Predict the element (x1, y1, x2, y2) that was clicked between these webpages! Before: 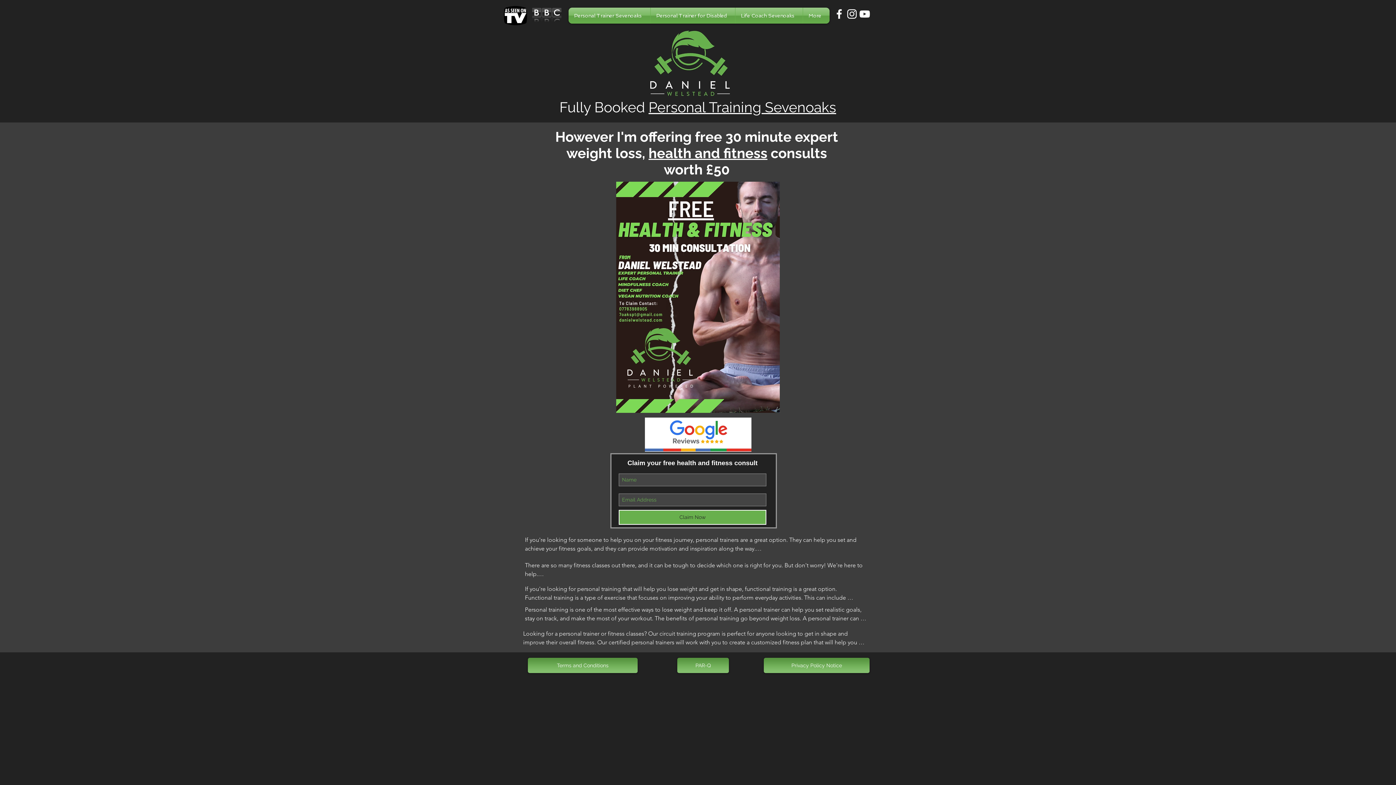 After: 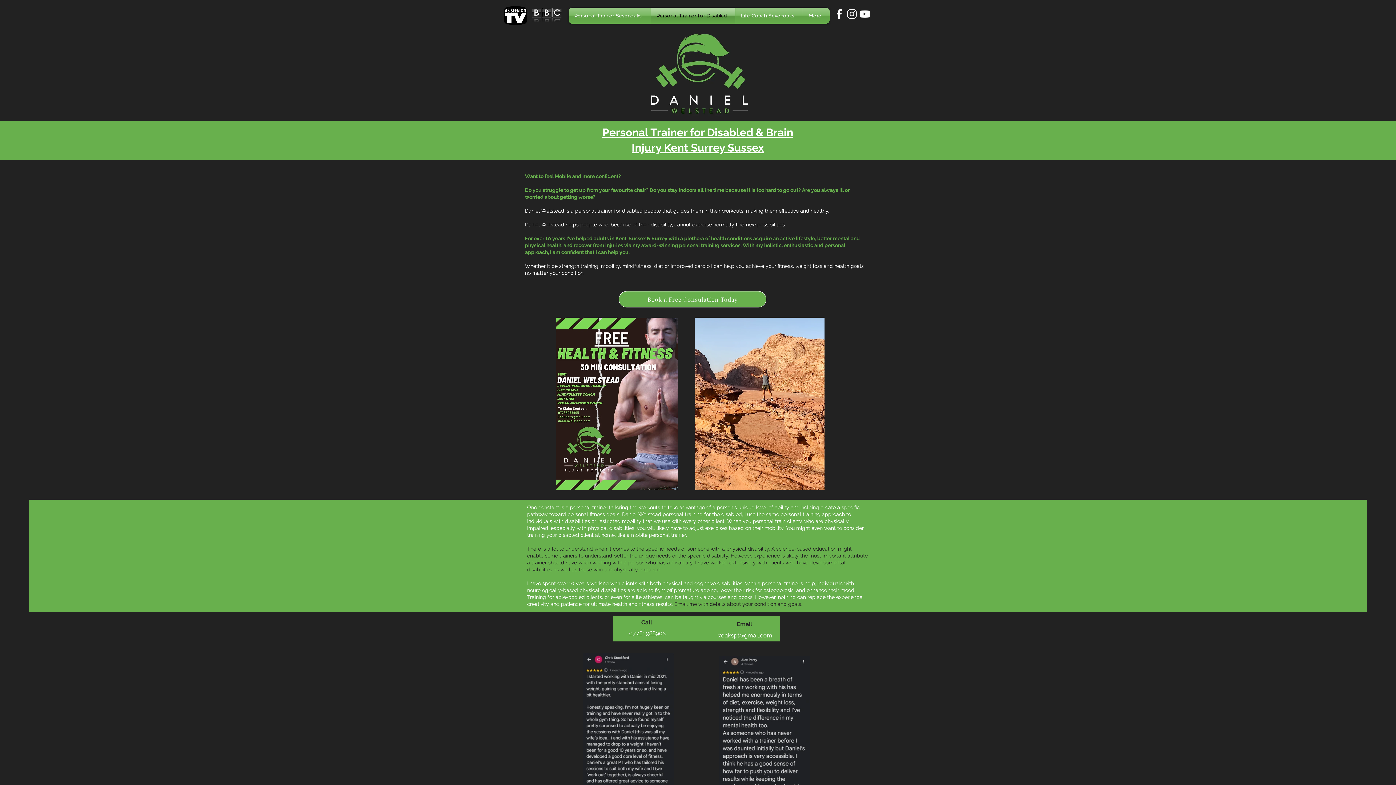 Action: bbox: (648, 145, 767, 161) label: health and fitness